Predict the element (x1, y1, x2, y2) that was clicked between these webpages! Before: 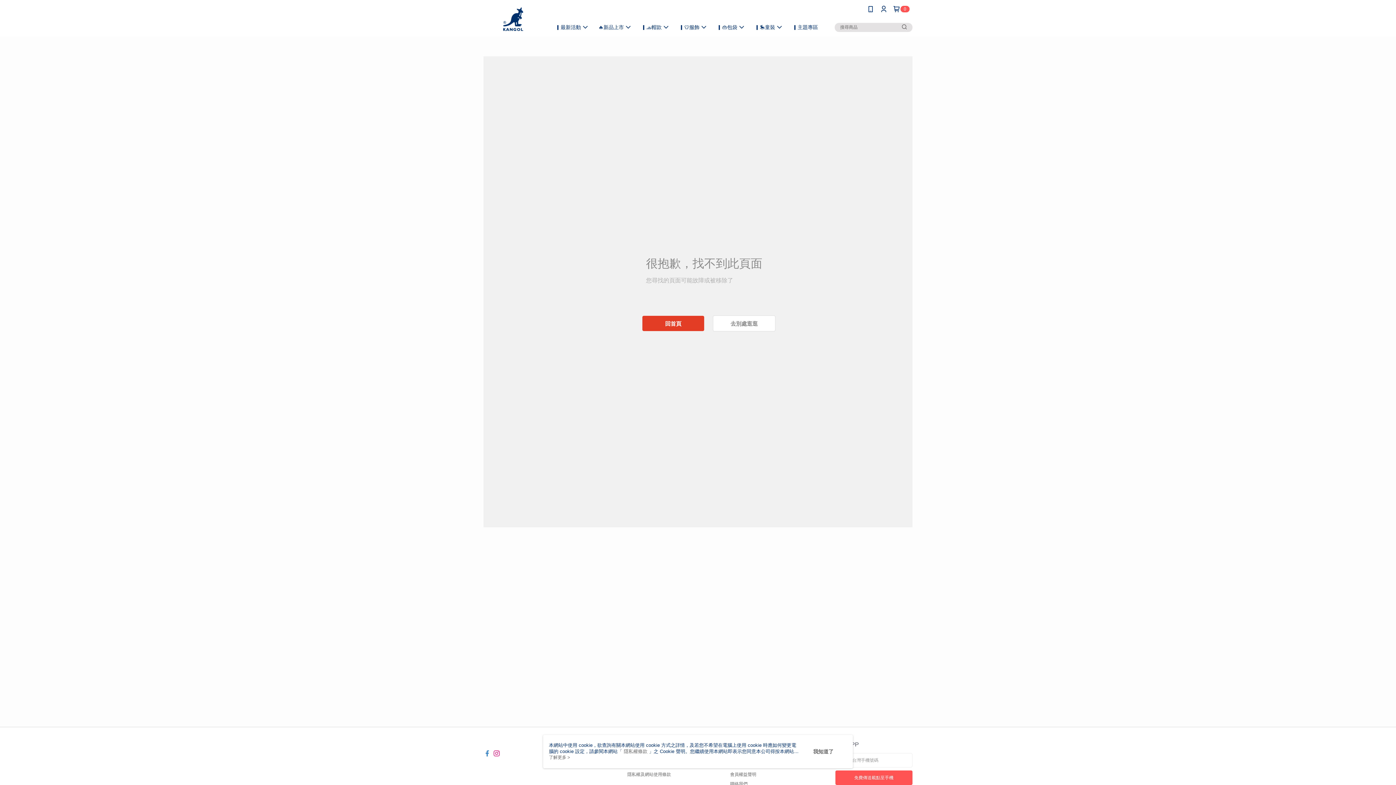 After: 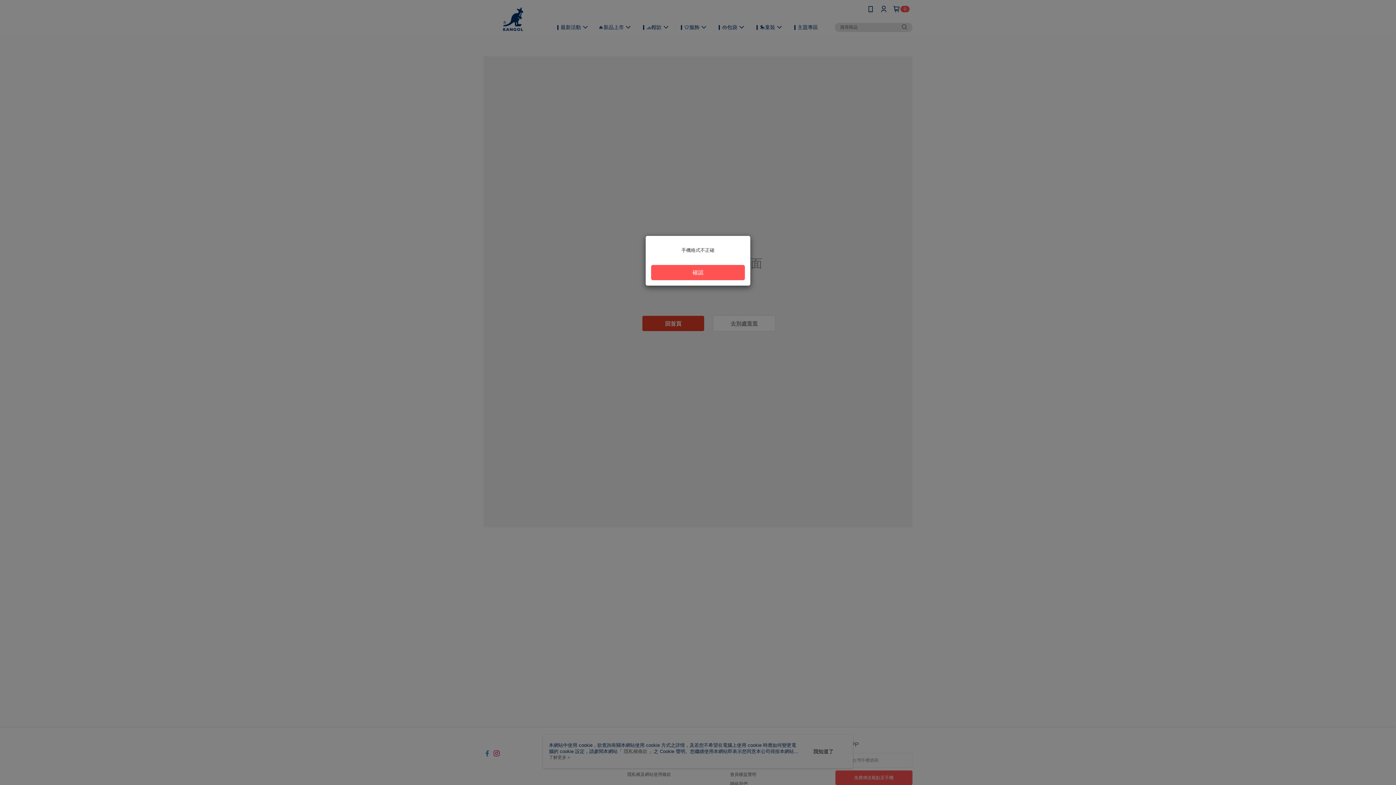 Action: label: 免費傳送載點至手機 bbox: (835, 770, 912, 785)